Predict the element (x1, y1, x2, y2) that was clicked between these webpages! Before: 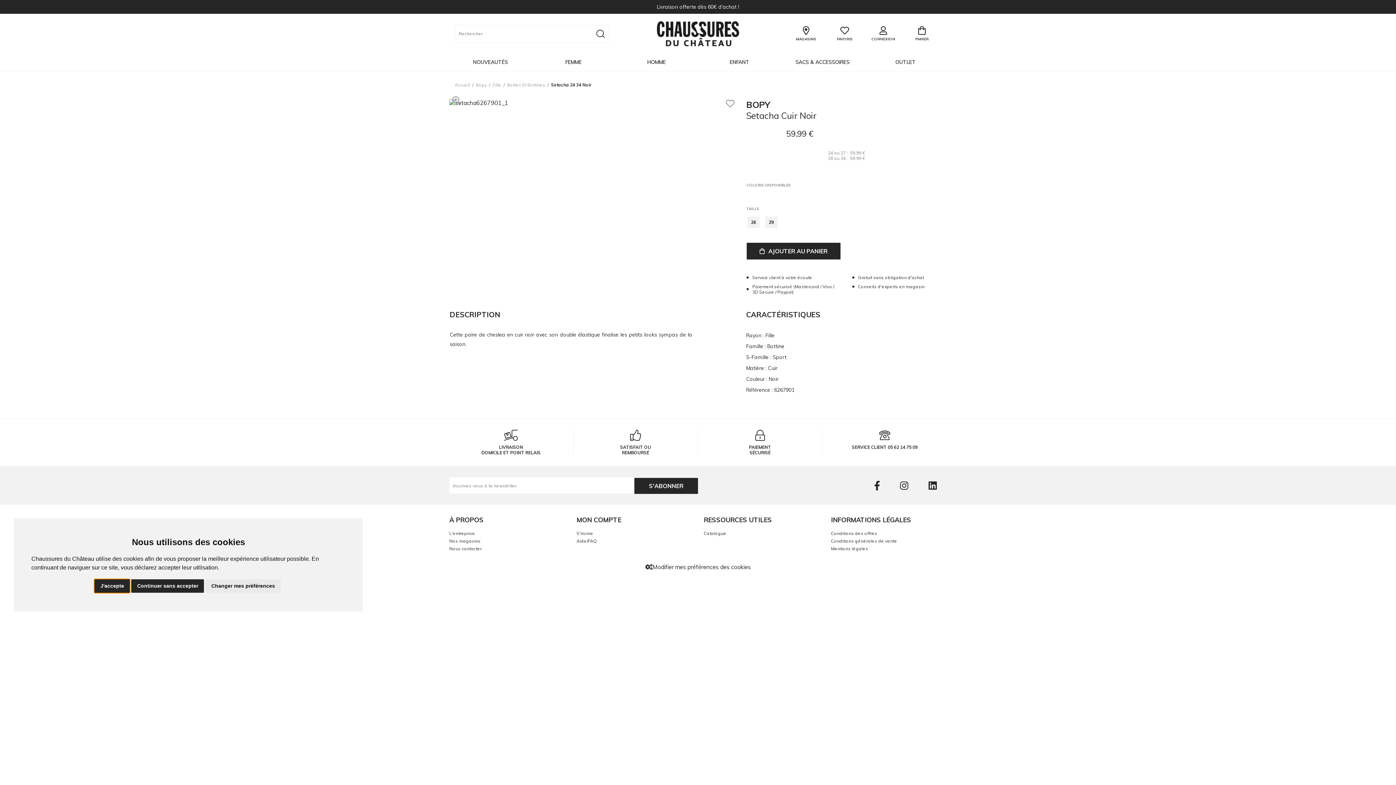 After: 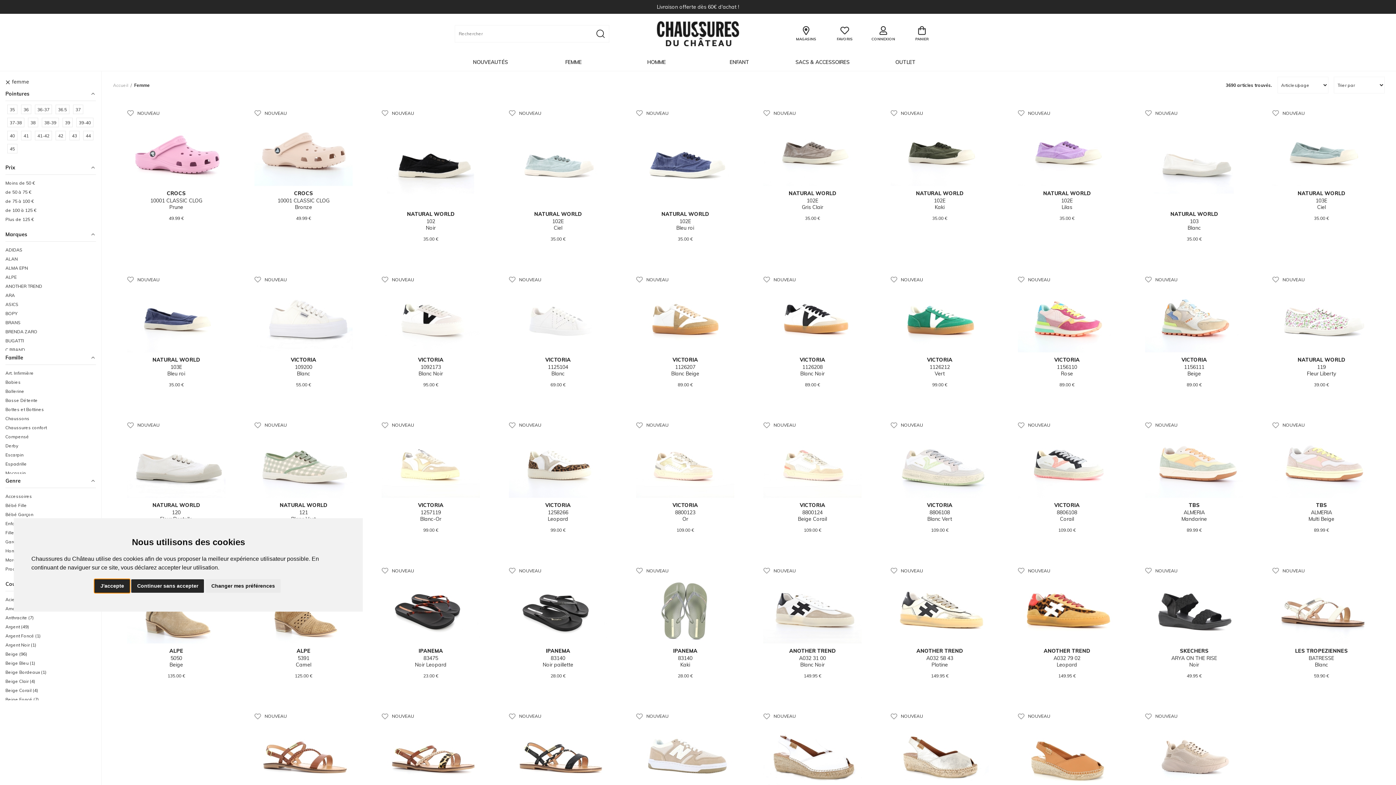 Action: label: FEMME bbox: (532, 53, 615, 70)